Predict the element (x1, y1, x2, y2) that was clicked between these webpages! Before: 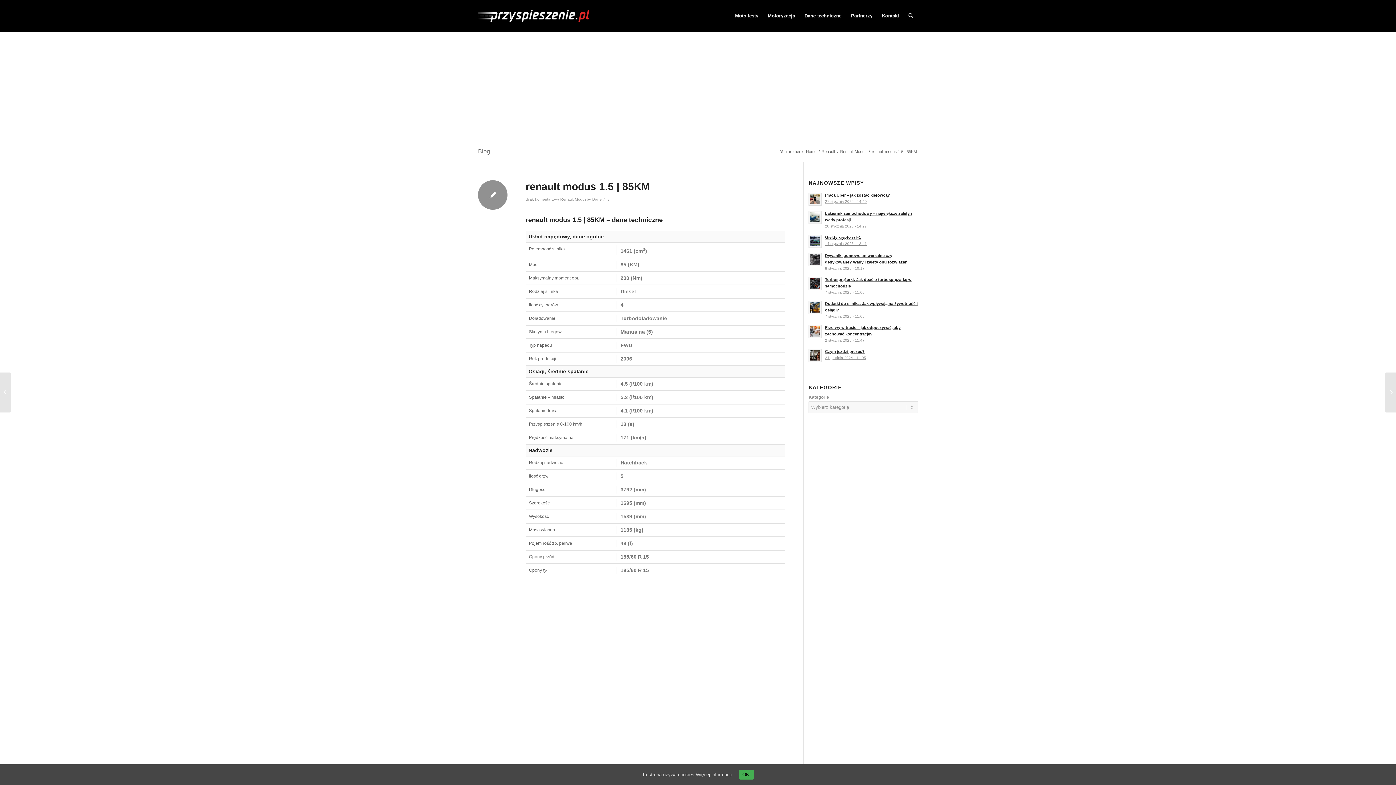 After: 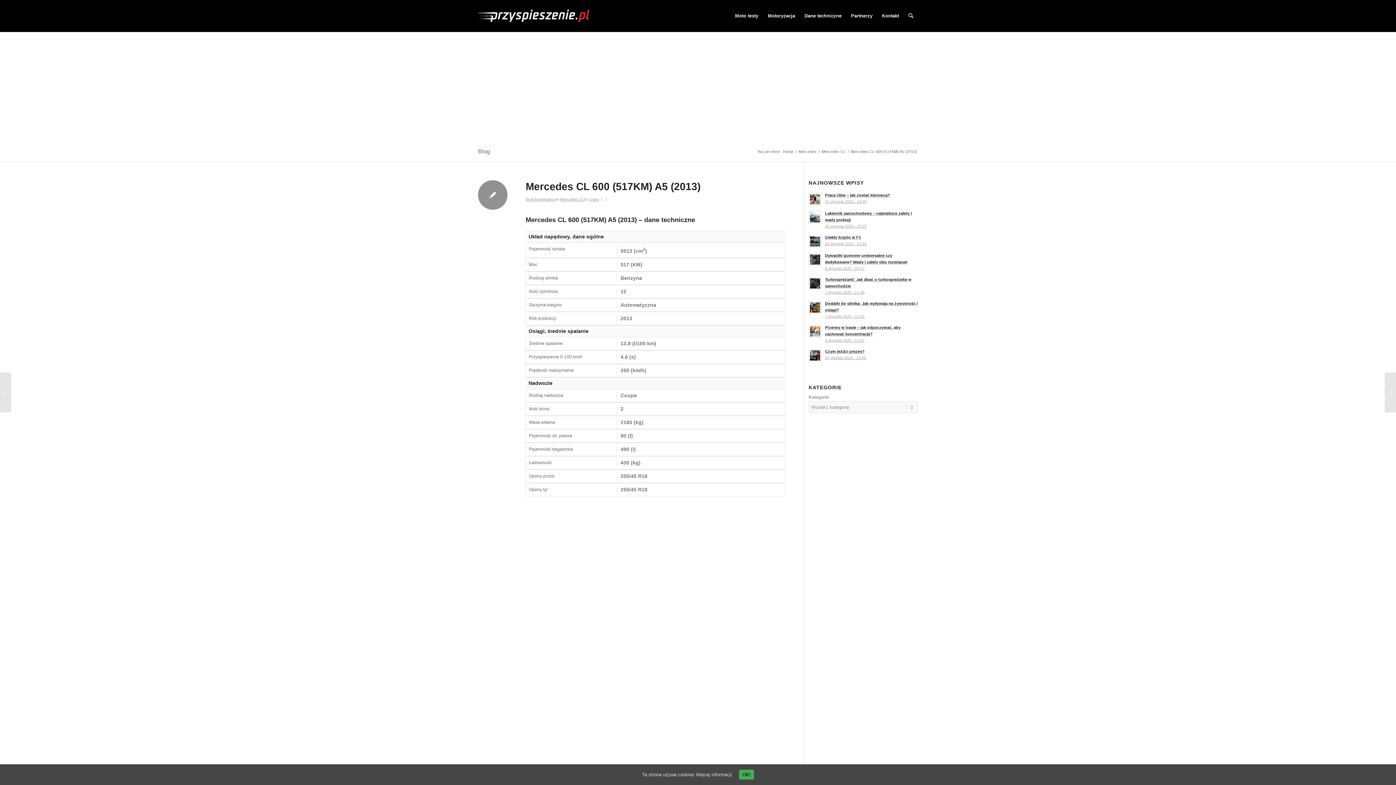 Action: bbox: (0, 372, 11, 412) label: Mercedes CL 600 (517KM) A5 (2013)